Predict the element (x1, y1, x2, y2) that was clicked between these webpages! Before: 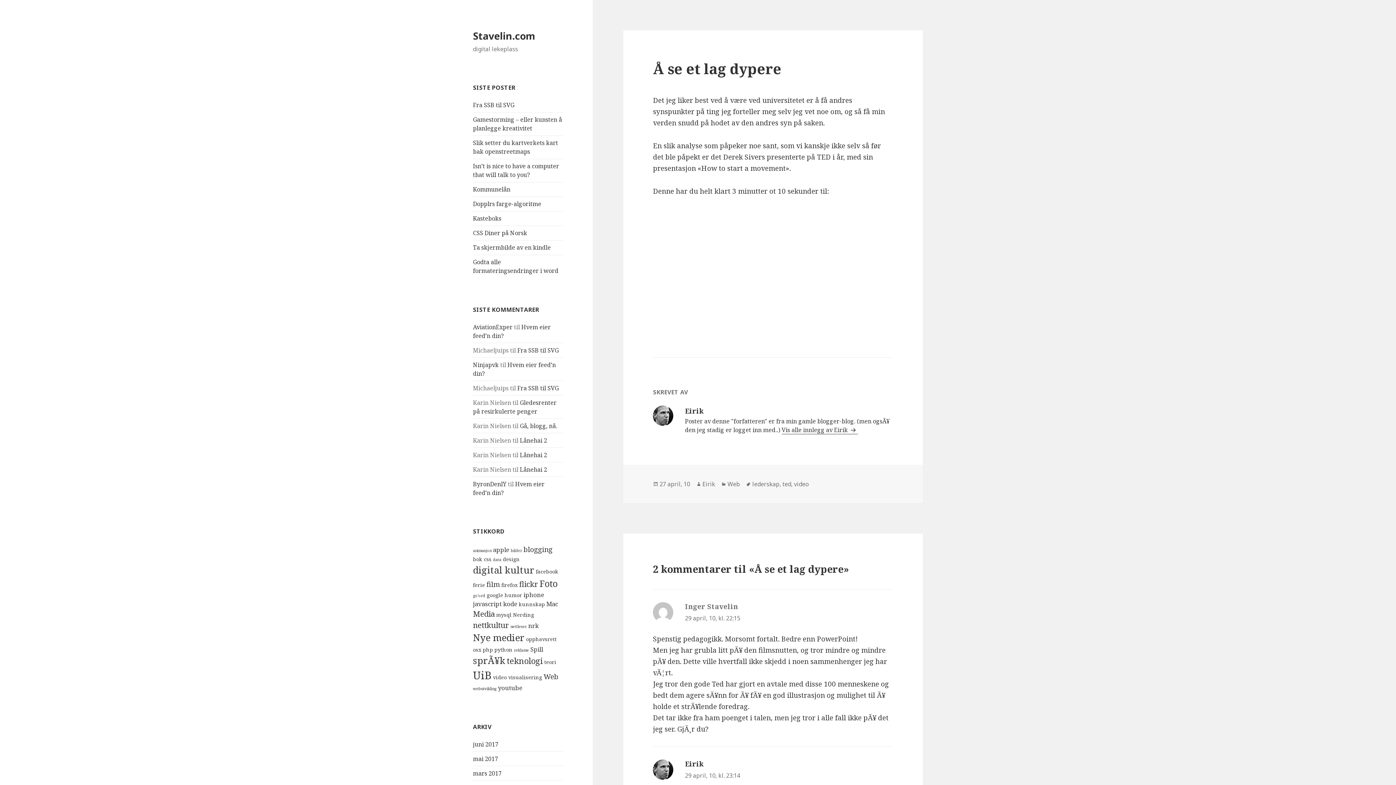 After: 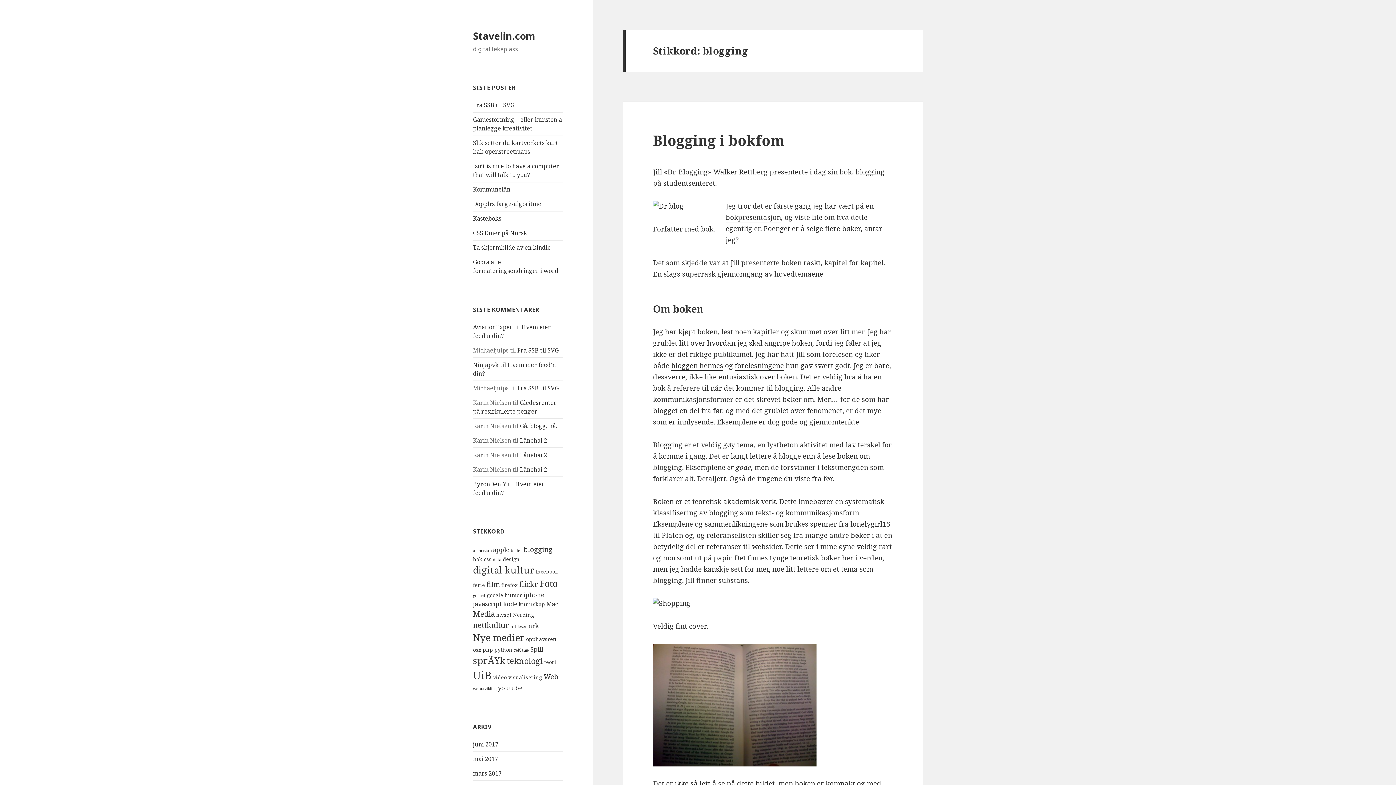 Action: bbox: (523, 545, 552, 554) label: blogging (6 elementer)